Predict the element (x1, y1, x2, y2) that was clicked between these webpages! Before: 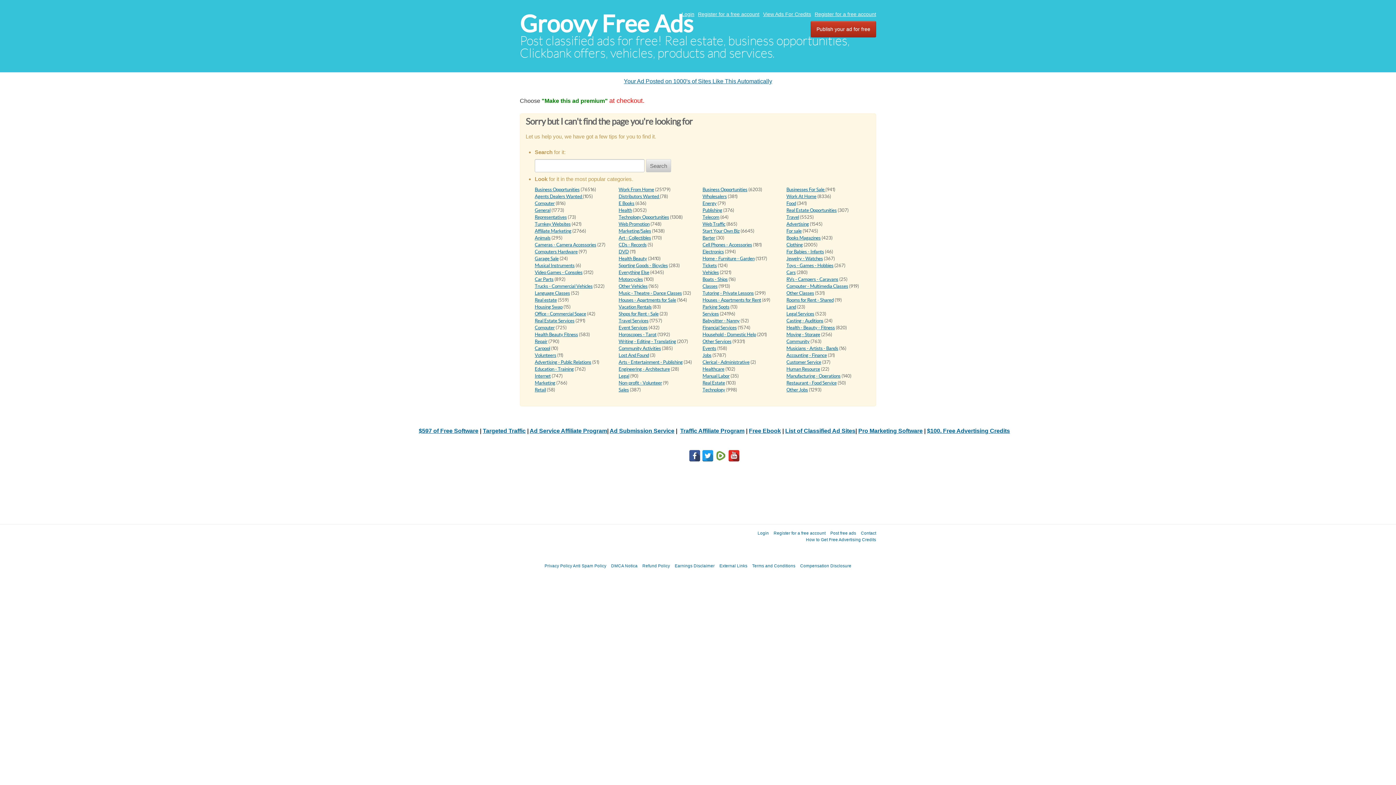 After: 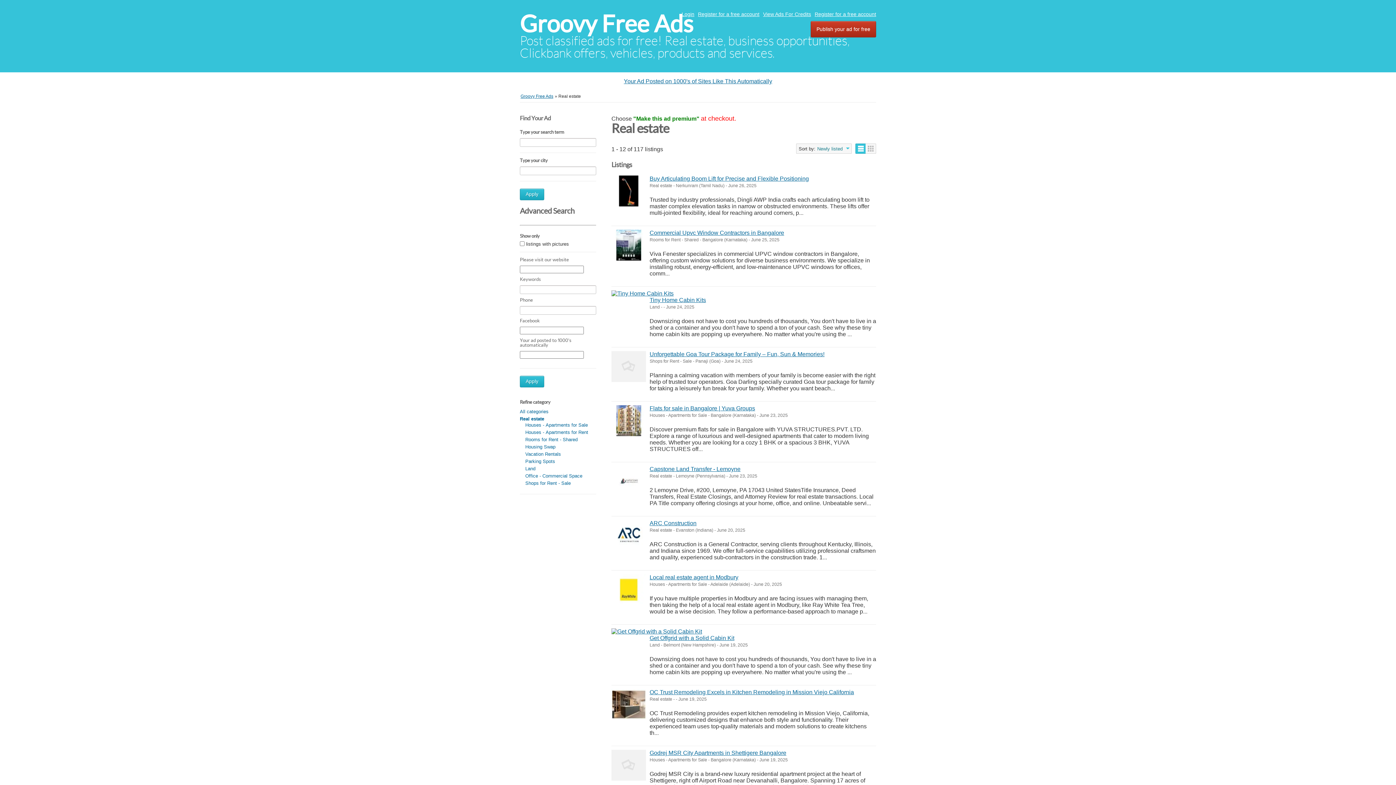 Action: bbox: (534, 297, 556, 302) label: Real estate